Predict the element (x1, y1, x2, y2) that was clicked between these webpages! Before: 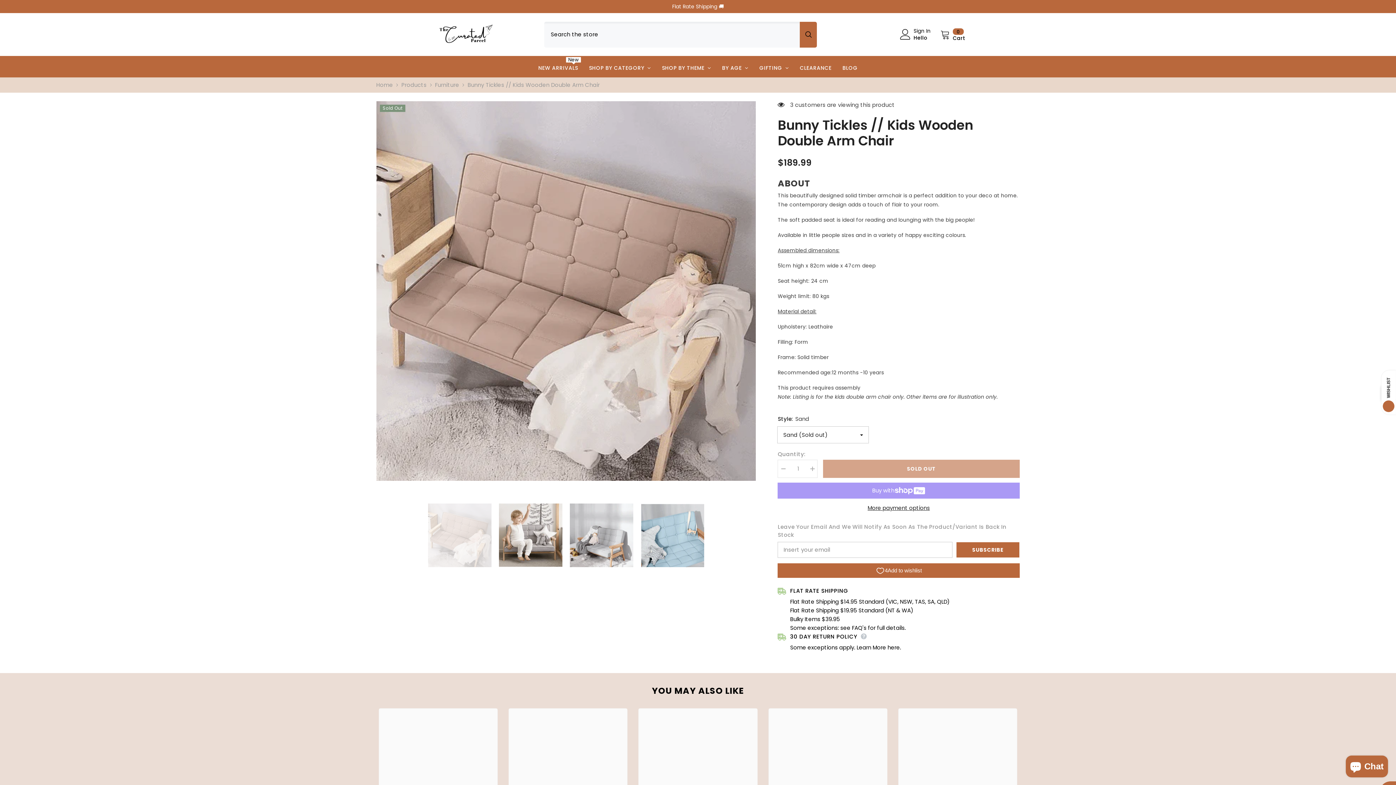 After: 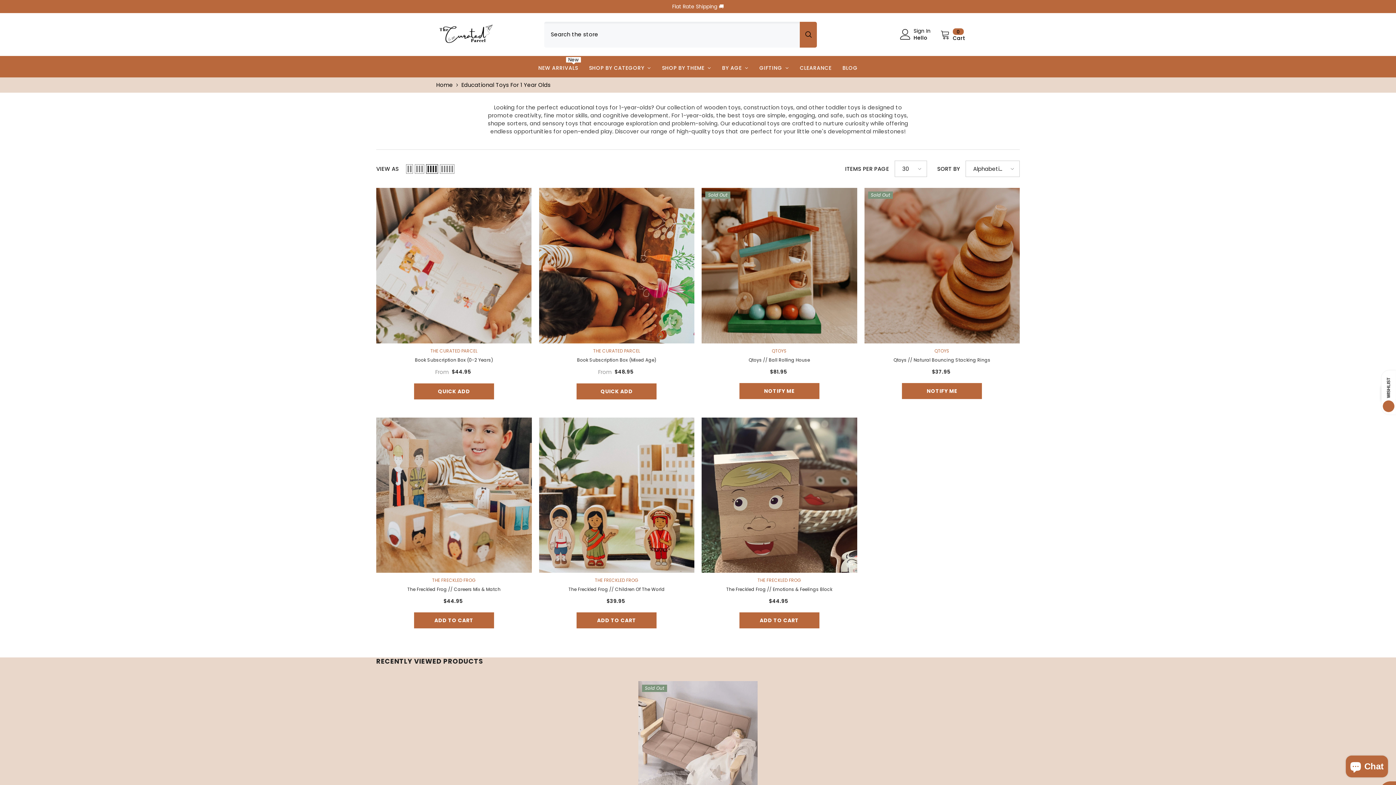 Action: label: BY AGE  bbox: (716, 64, 754, 77)